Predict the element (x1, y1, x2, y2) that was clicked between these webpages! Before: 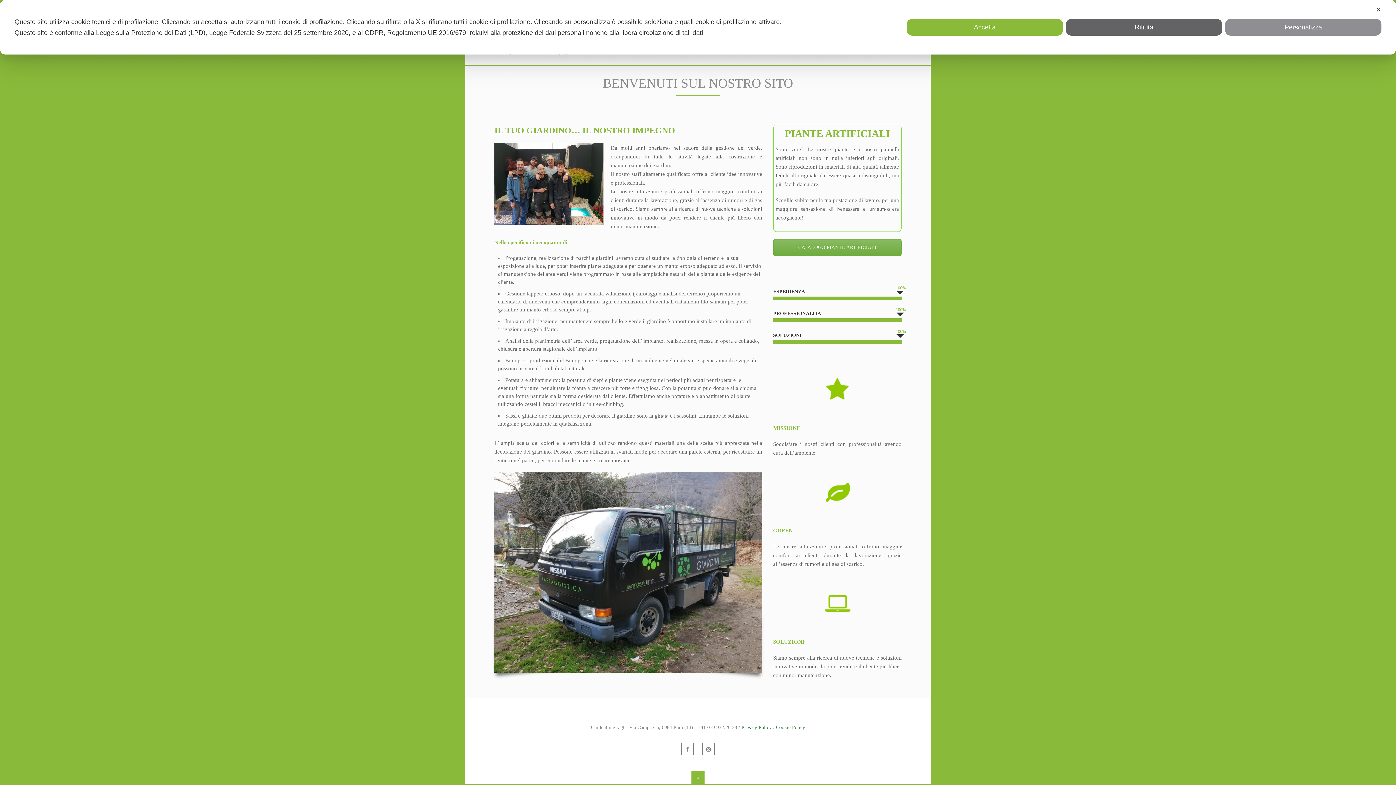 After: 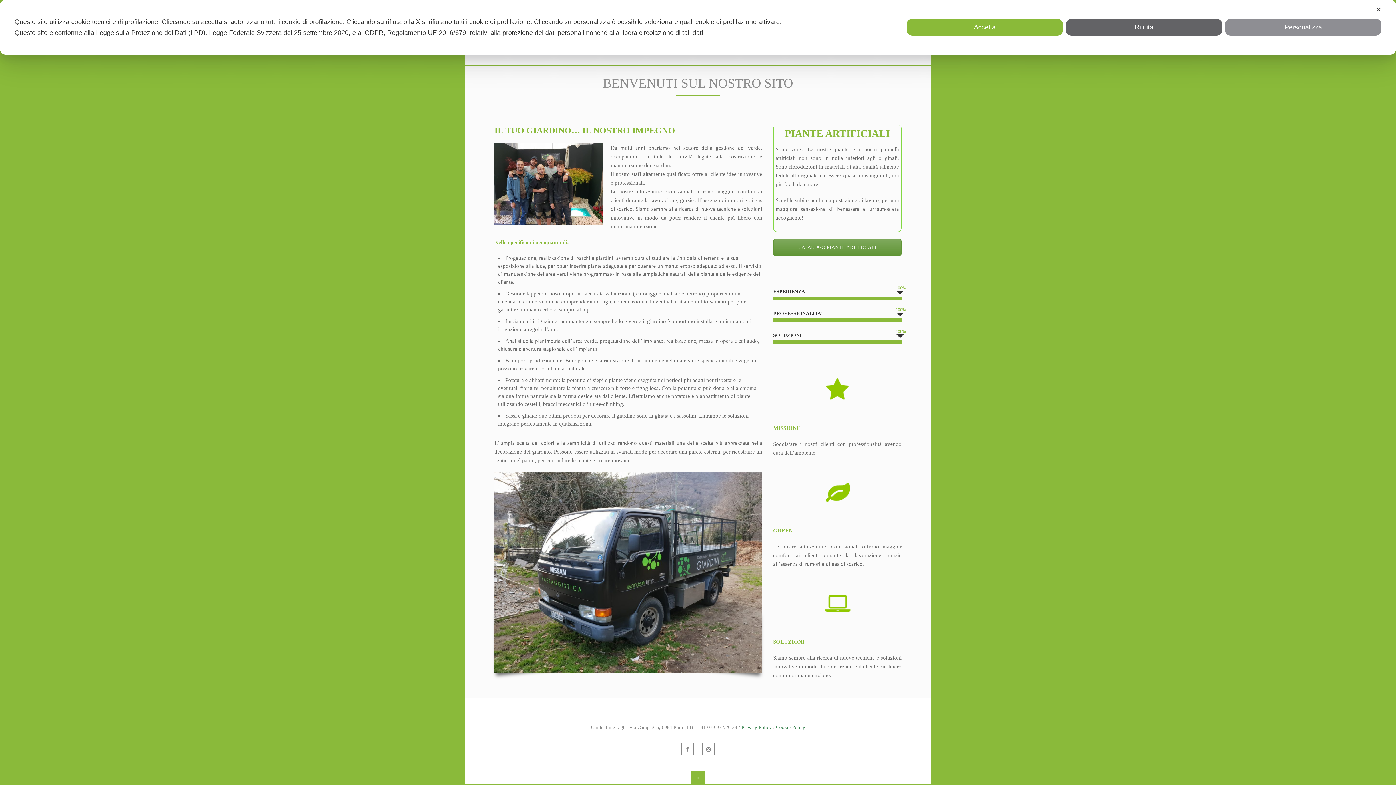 Action: label: CATALOGO PIANTE ARTIFICIALI bbox: (773, 239, 901, 256)